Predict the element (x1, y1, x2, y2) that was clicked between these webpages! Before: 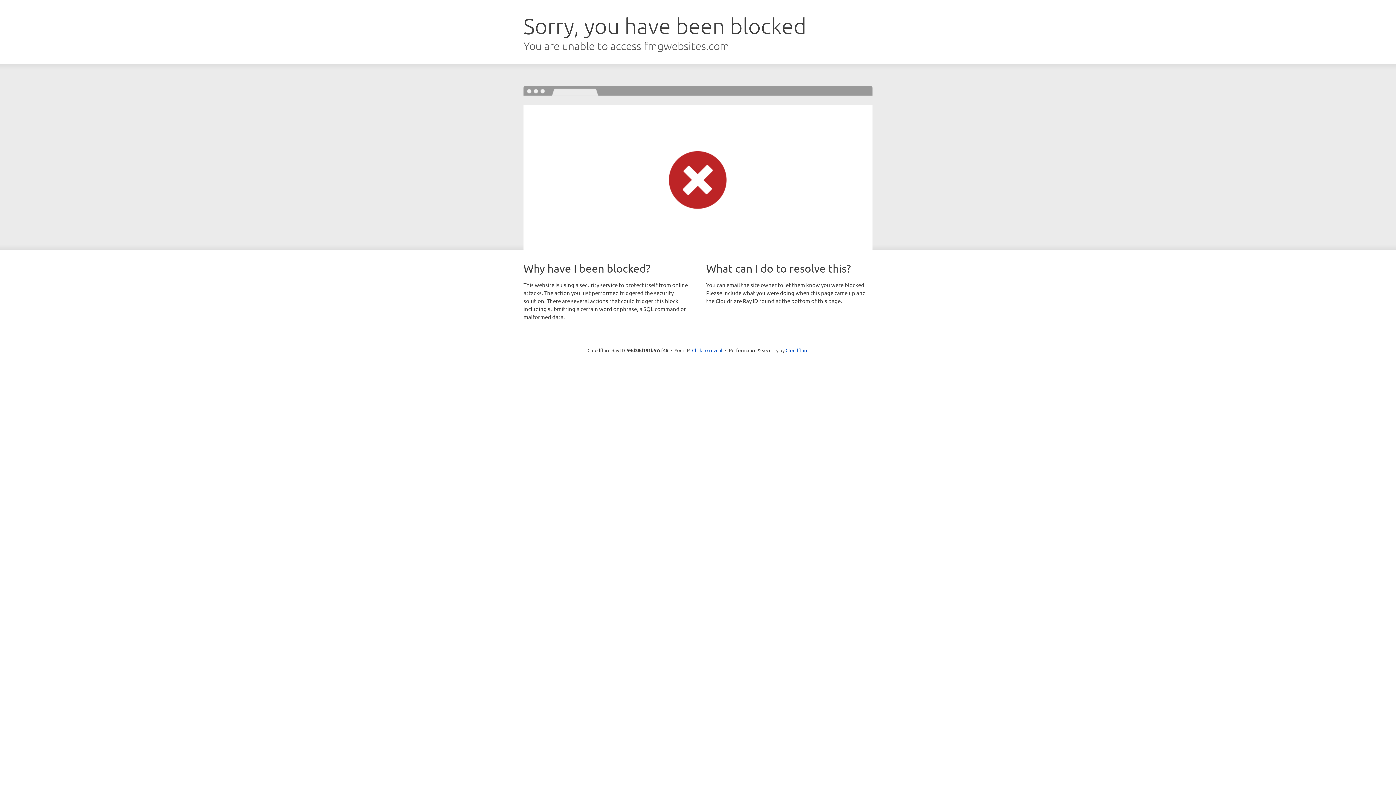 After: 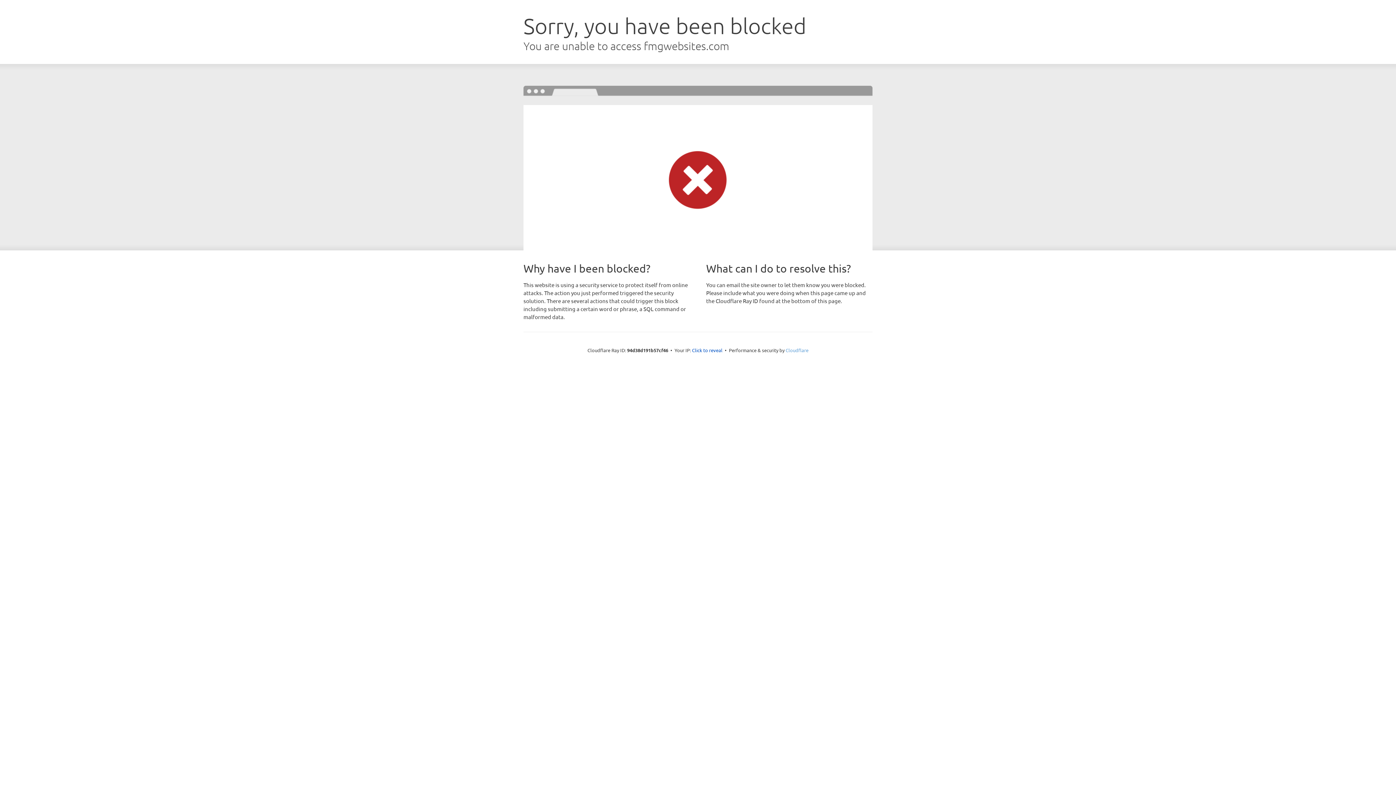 Action: bbox: (785, 347, 808, 353) label: Cloudflare